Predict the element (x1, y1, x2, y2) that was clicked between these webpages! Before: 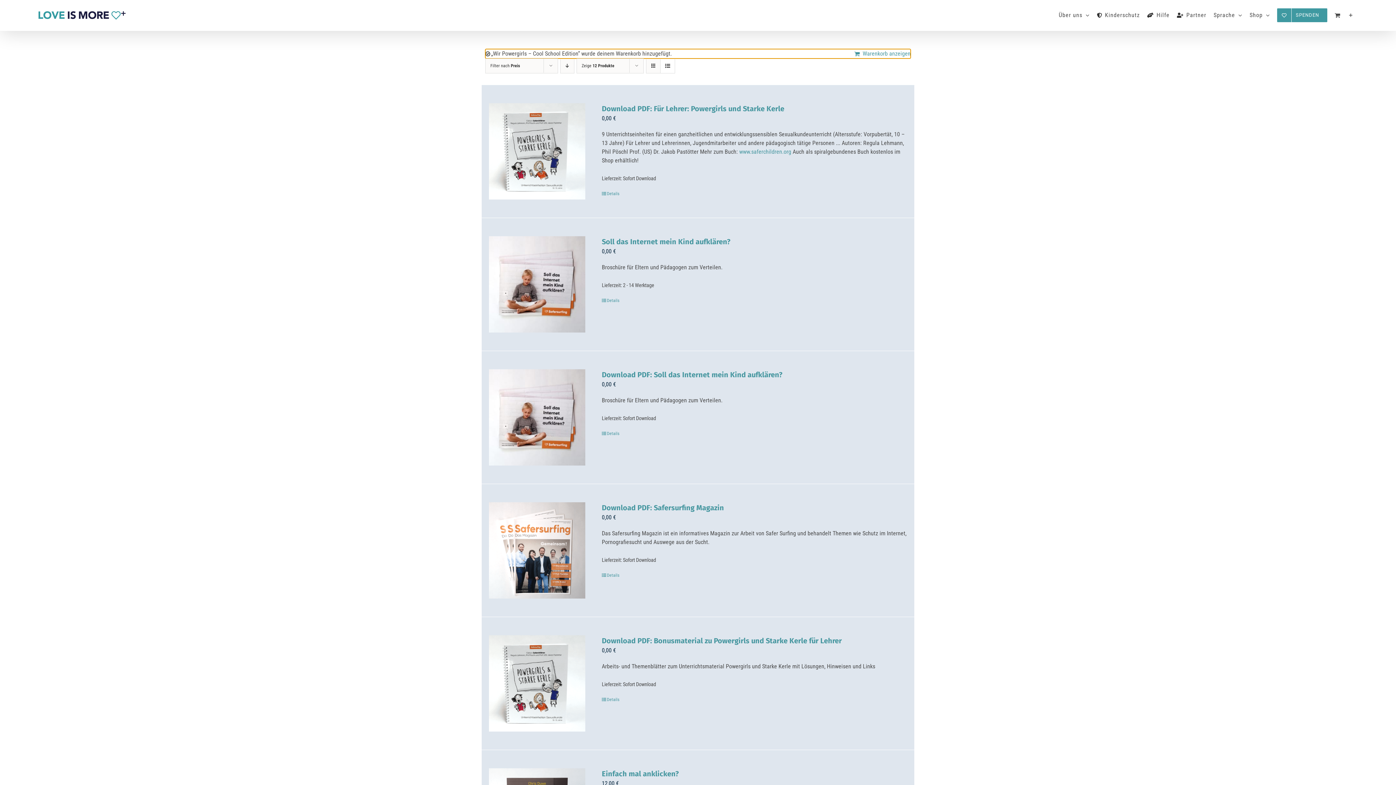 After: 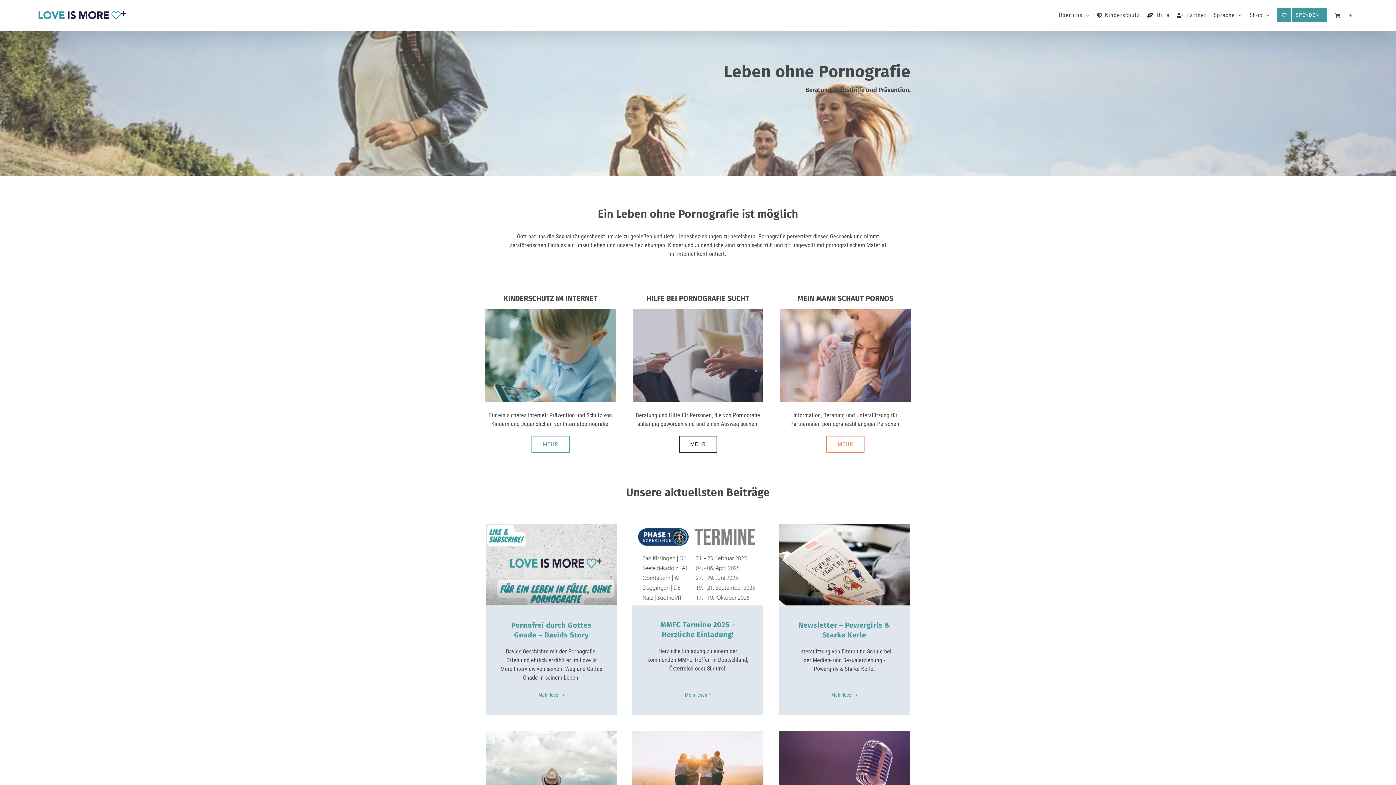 Action: bbox: (38, 11, 125, 19)